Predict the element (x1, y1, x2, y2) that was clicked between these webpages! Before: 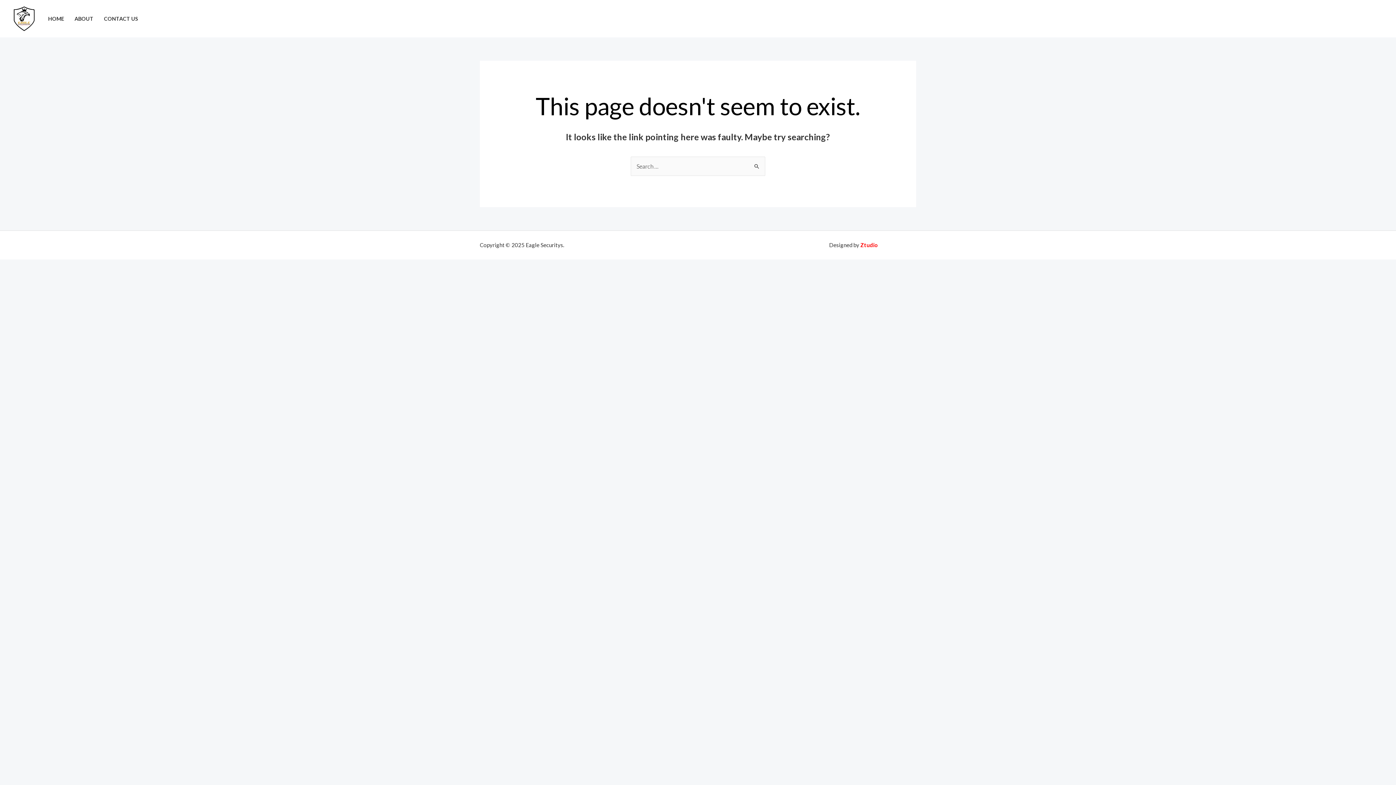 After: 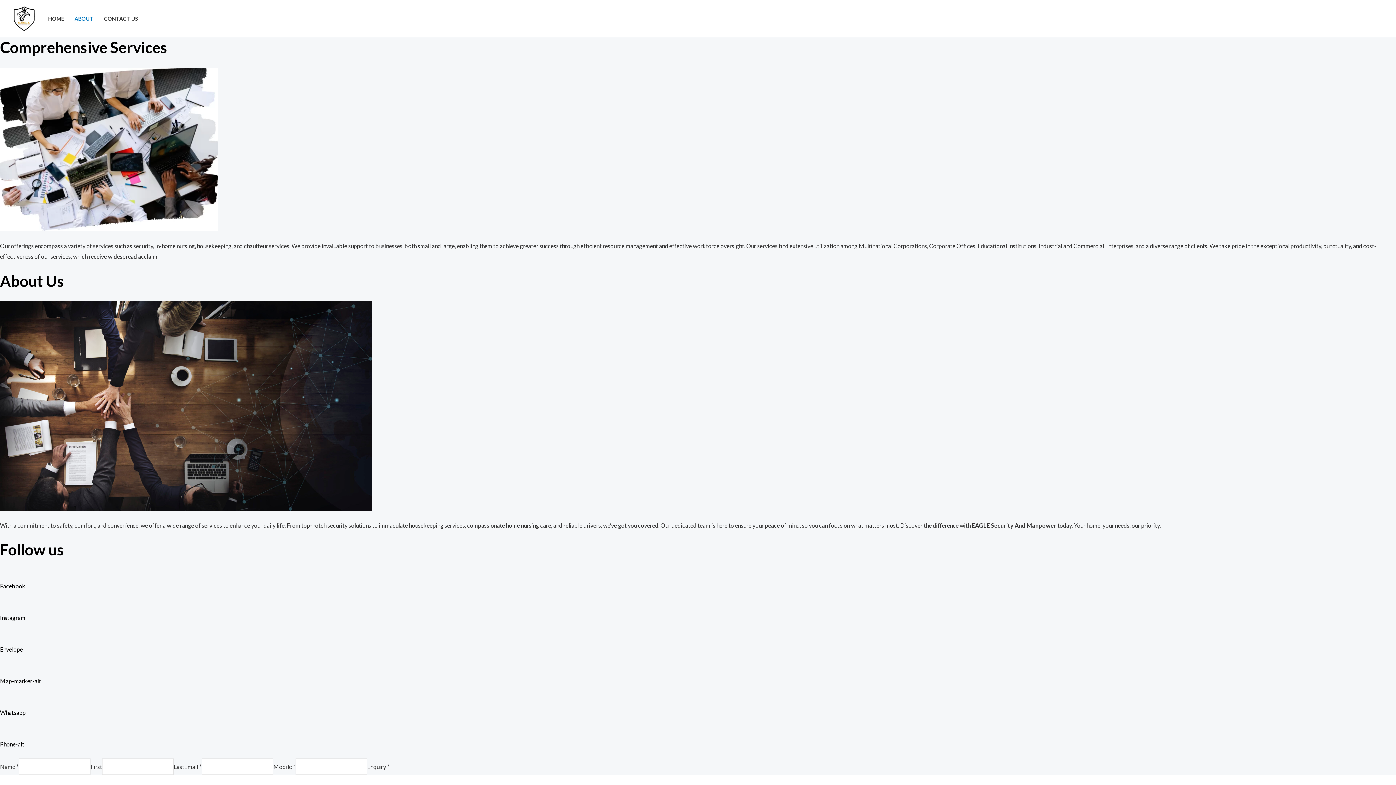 Action: bbox: (69, 6, 98, 31) label: ABOUT